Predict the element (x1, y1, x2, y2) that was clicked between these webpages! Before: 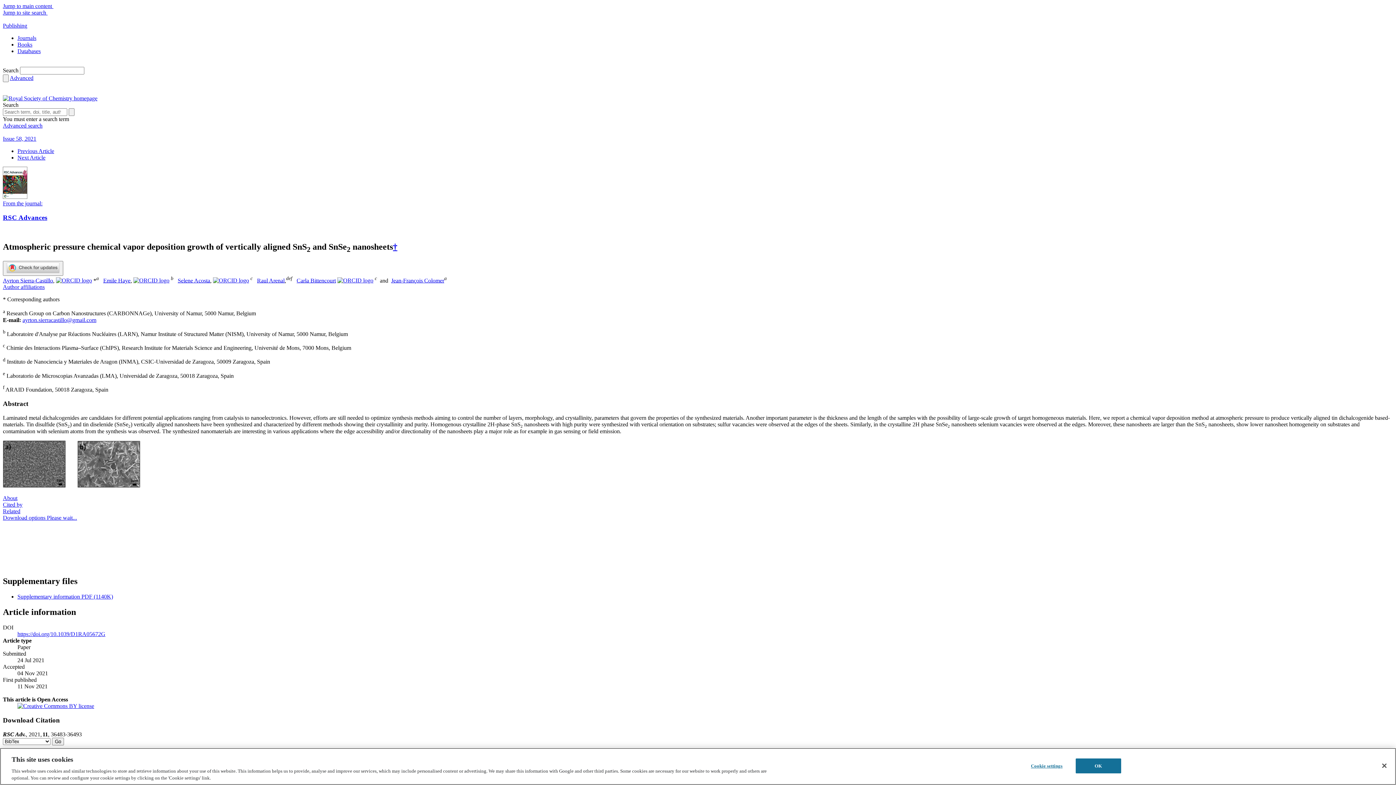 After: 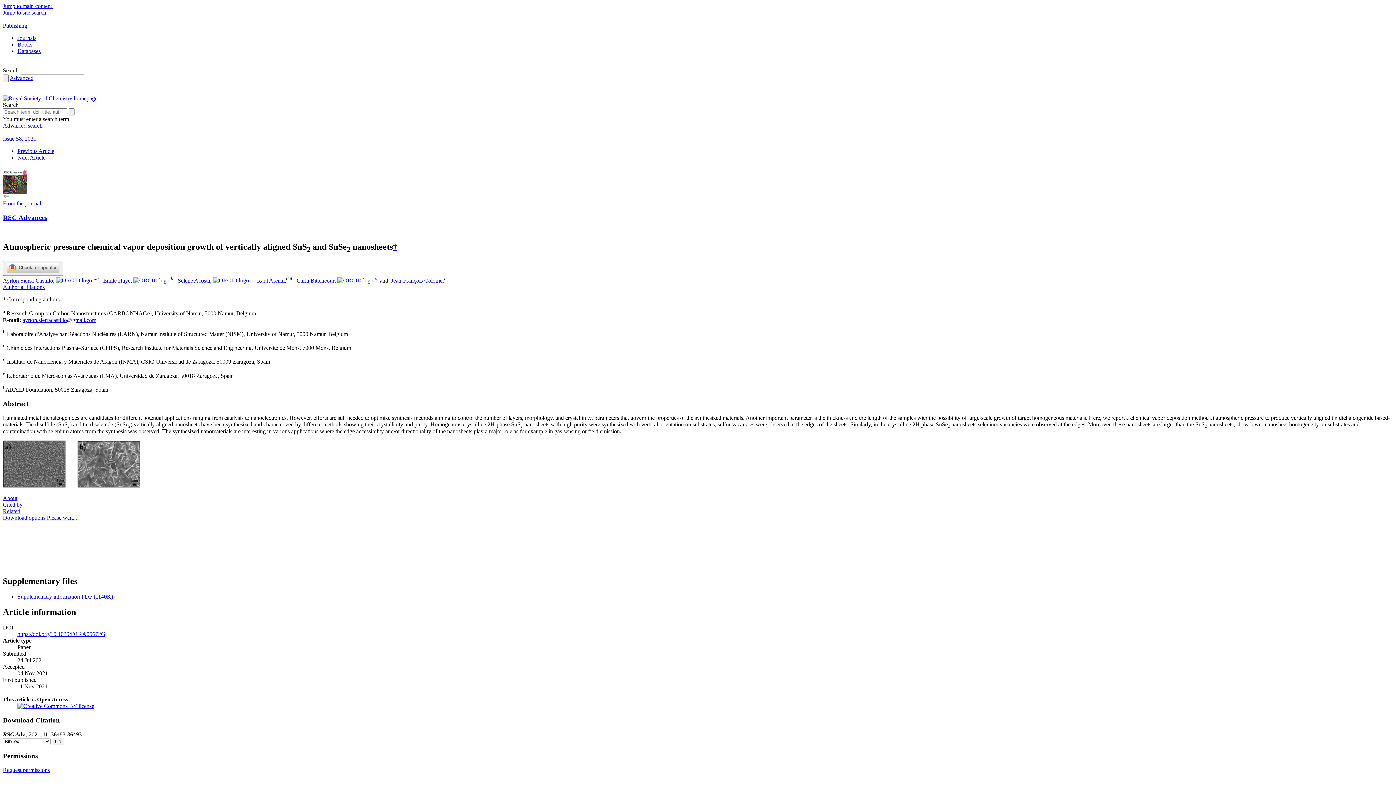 Action: bbox: (393, 242, 397, 251) label: †